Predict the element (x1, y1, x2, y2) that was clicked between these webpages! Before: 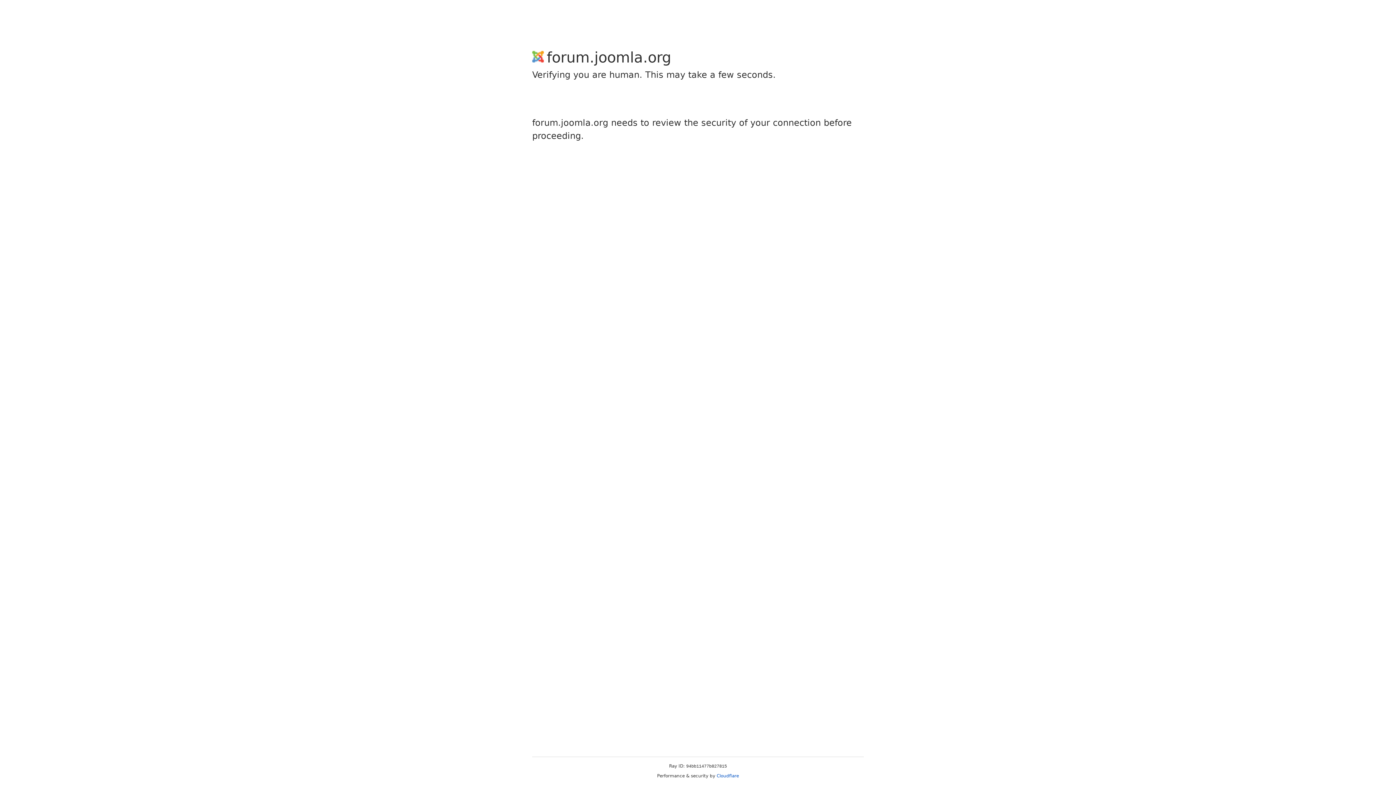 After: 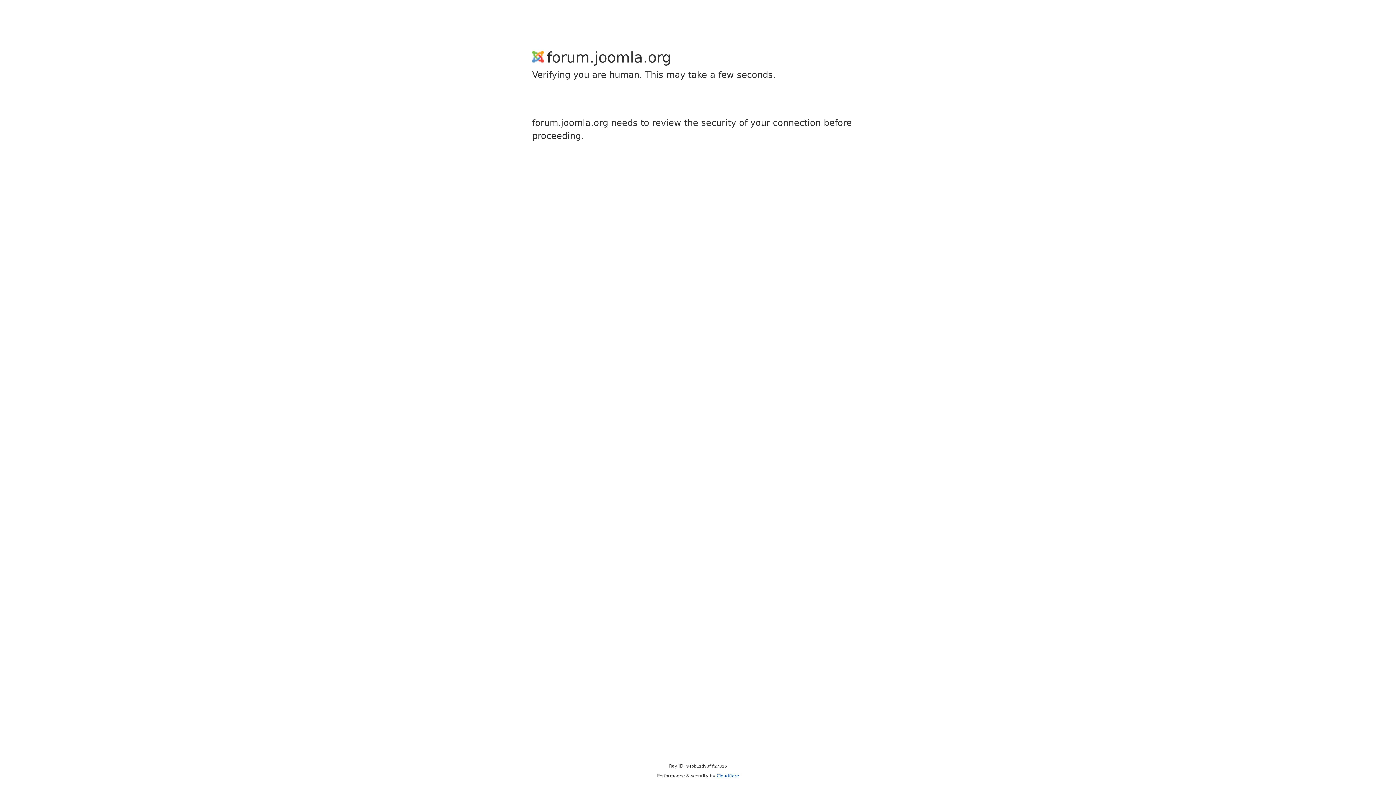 Action: label: Cloudflare bbox: (716, 773, 739, 778)